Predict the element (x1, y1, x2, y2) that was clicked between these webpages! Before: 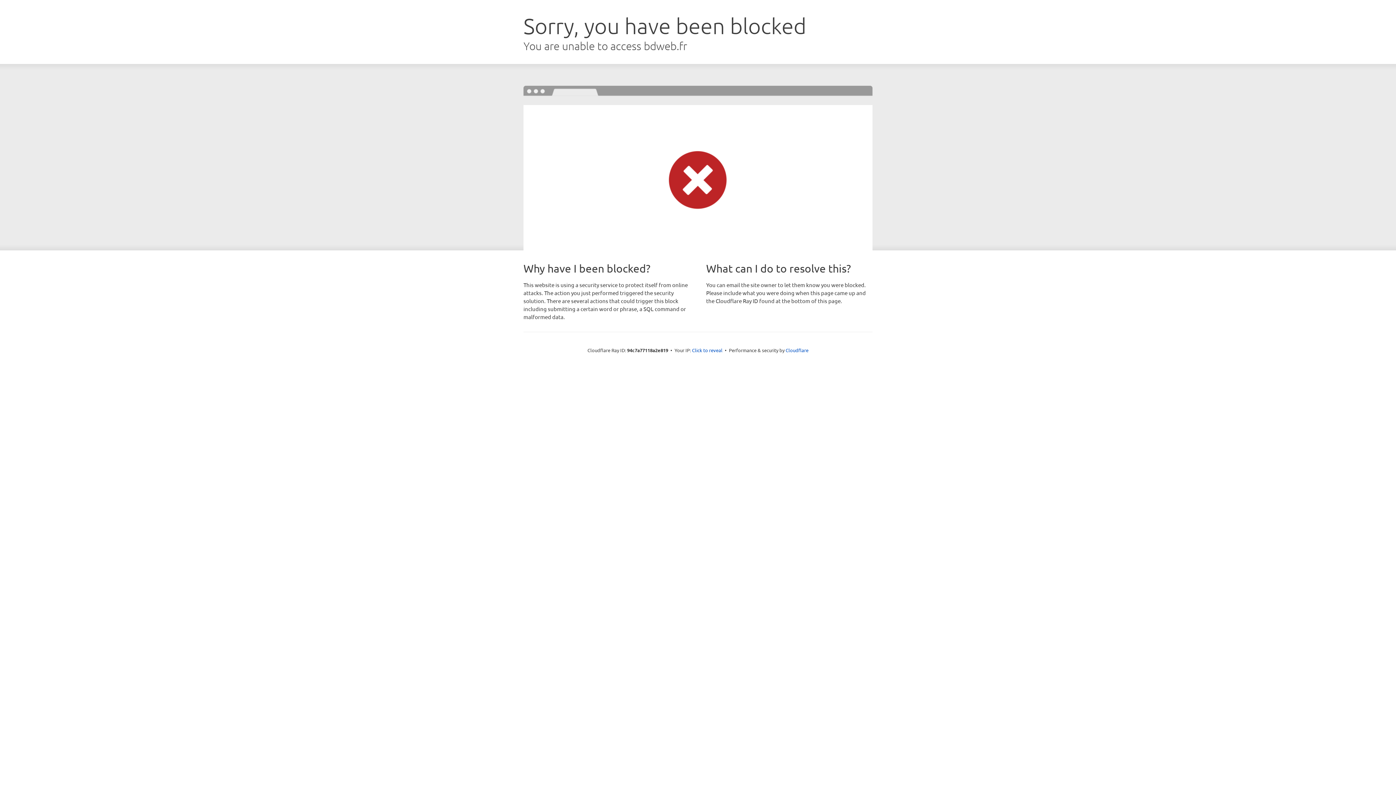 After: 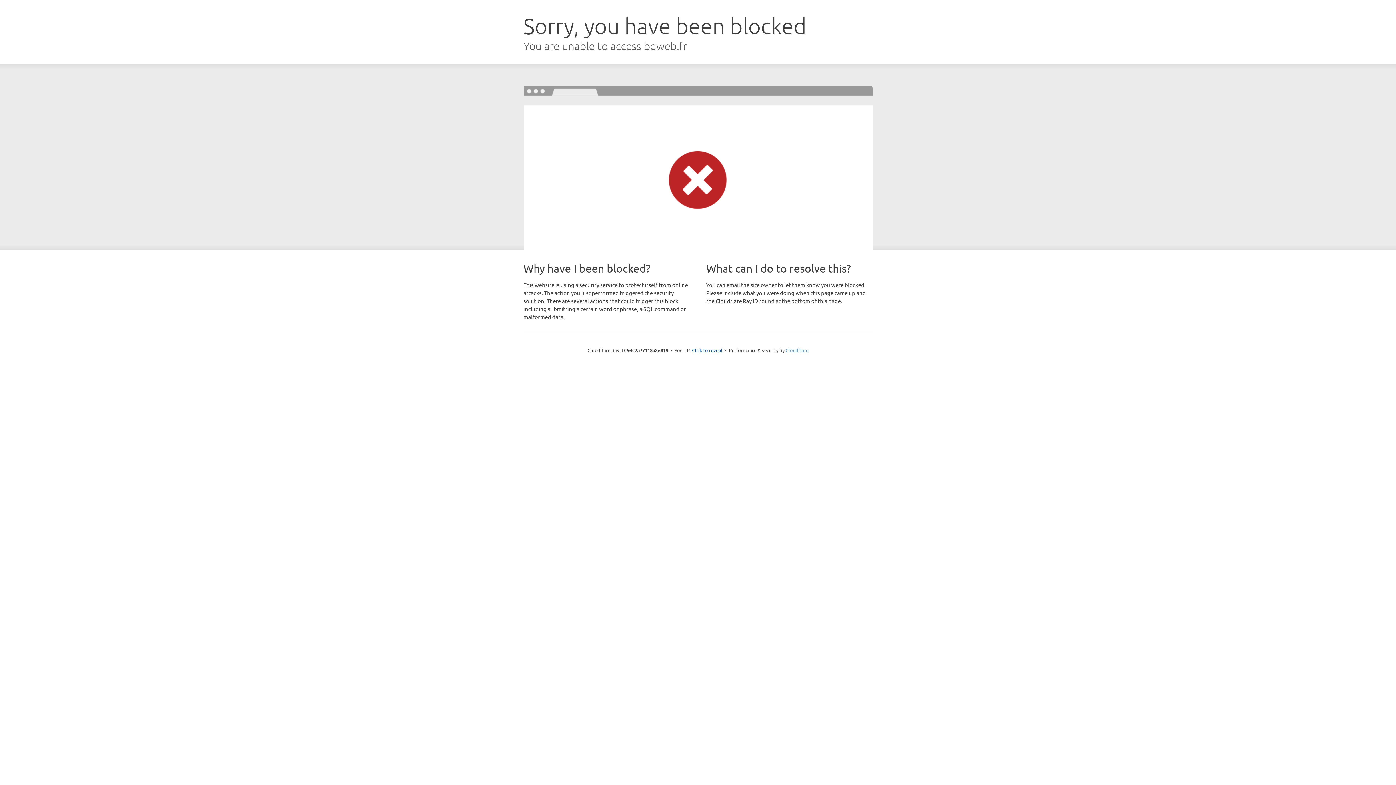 Action: bbox: (785, 347, 808, 353) label: Cloudflare